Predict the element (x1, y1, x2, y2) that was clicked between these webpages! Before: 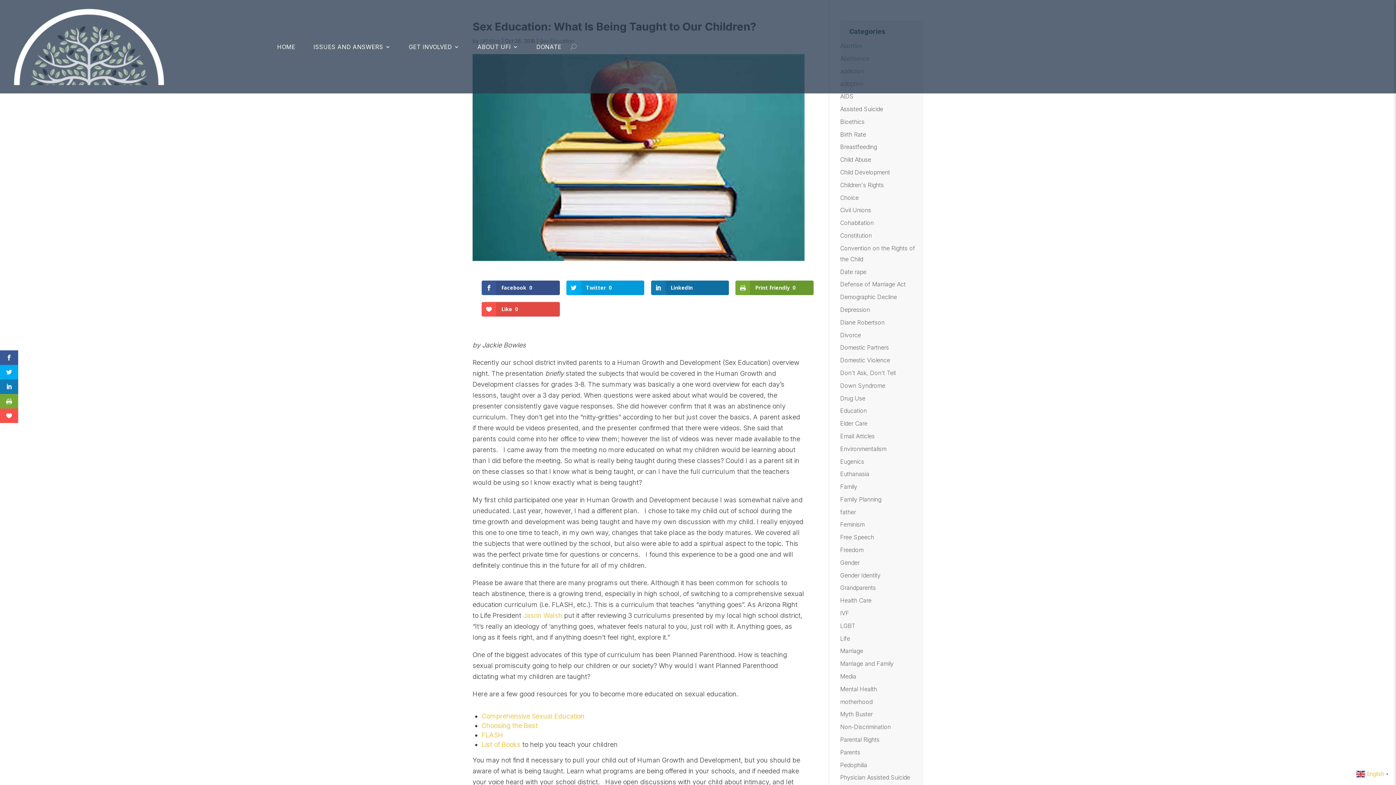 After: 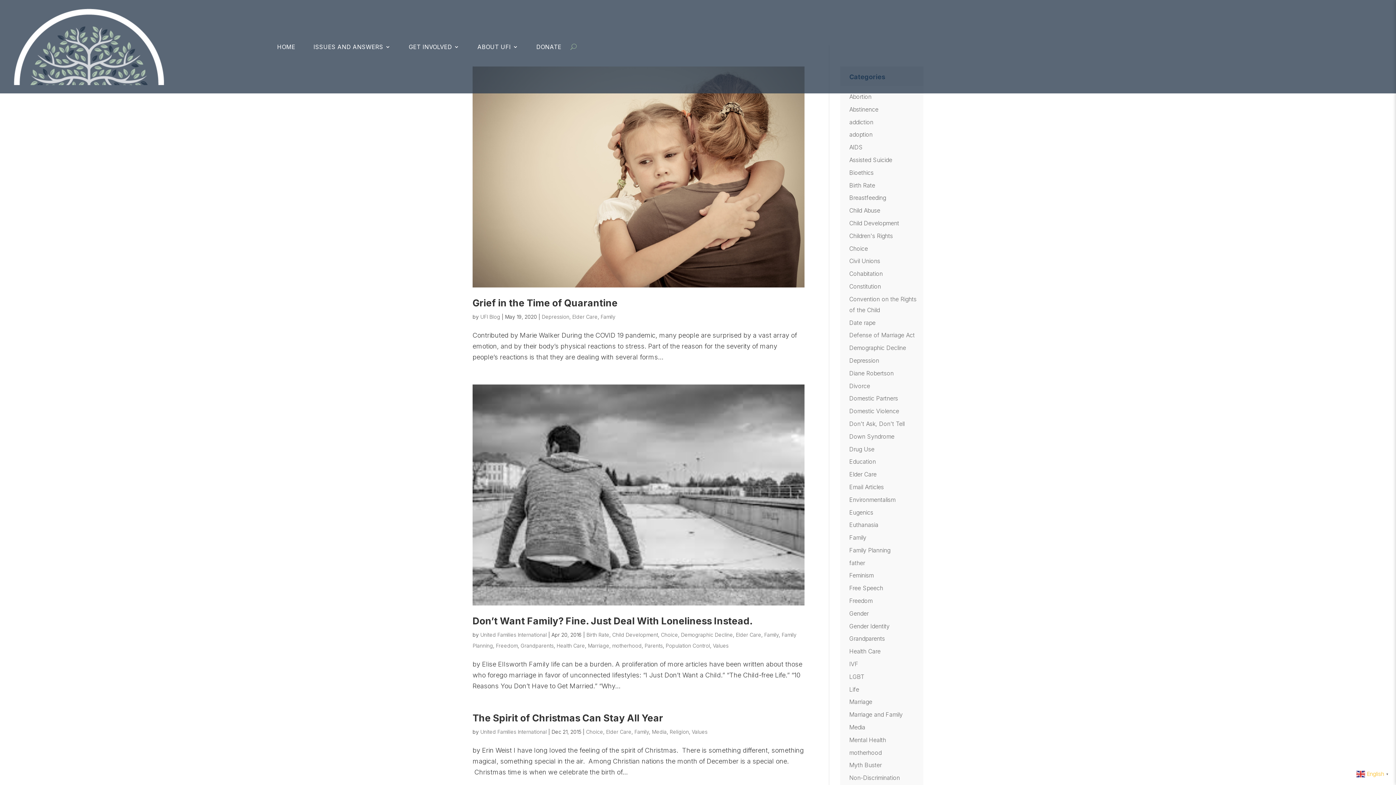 Action: bbox: (840, 420, 867, 427) label: Elder Care